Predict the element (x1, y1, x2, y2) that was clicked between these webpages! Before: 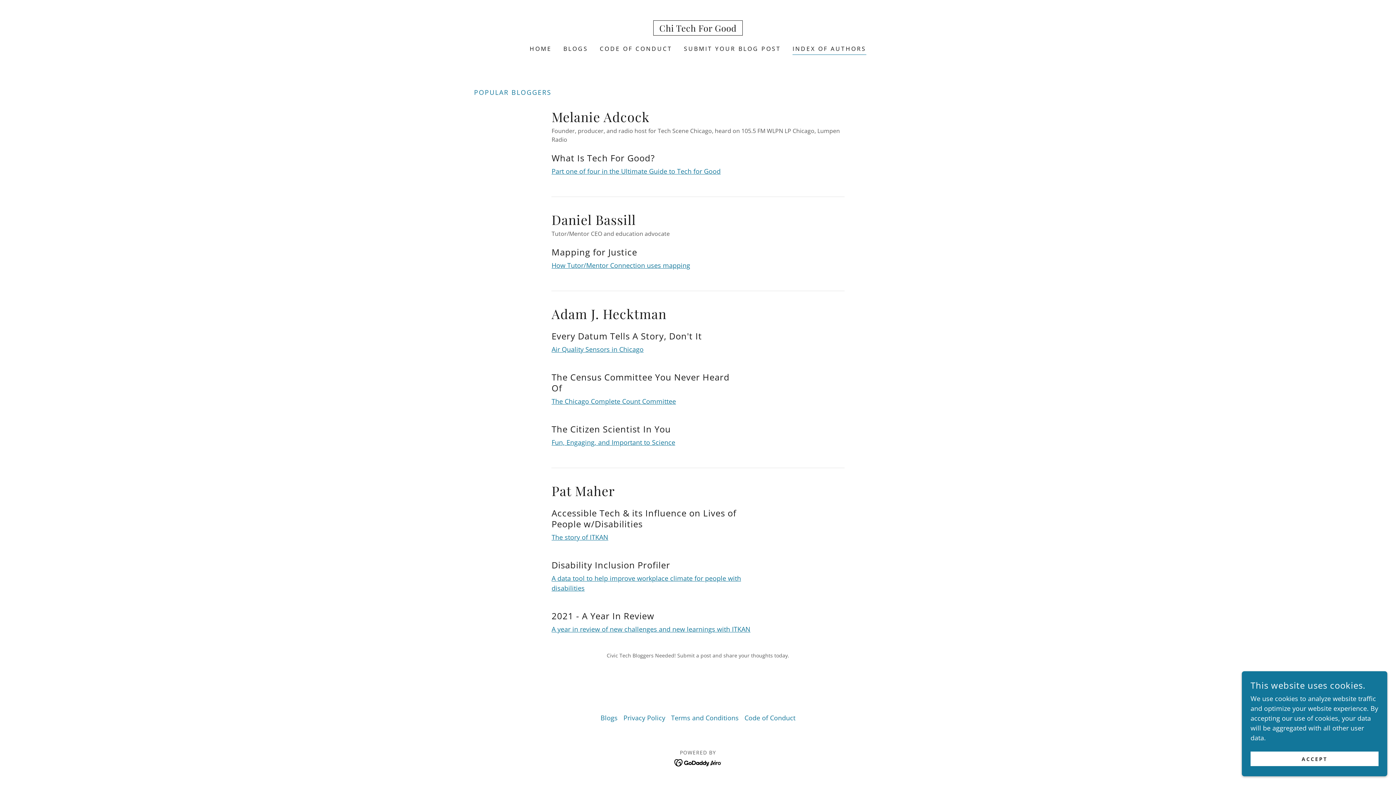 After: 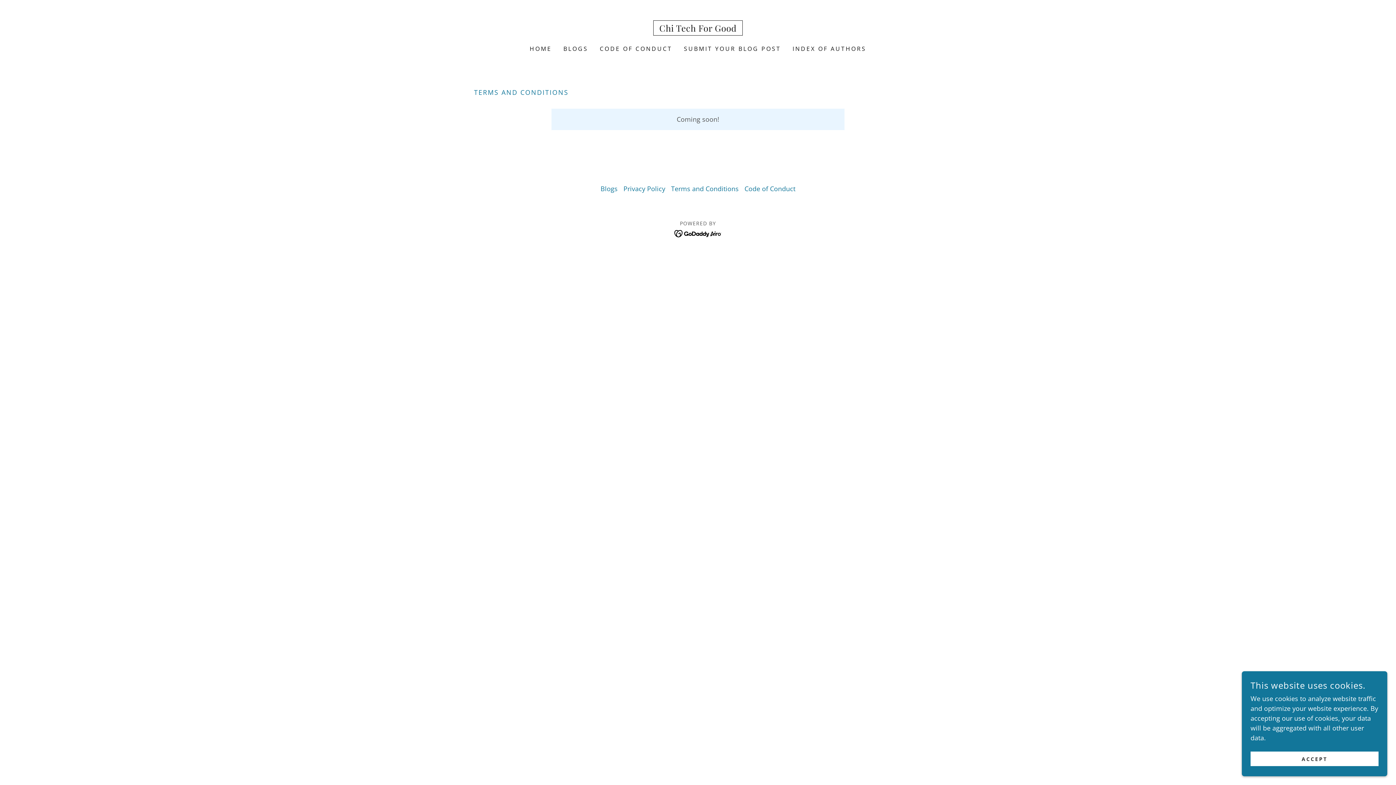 Action: label: Terms and Conditions bbox: (668, 710, 741, 725)